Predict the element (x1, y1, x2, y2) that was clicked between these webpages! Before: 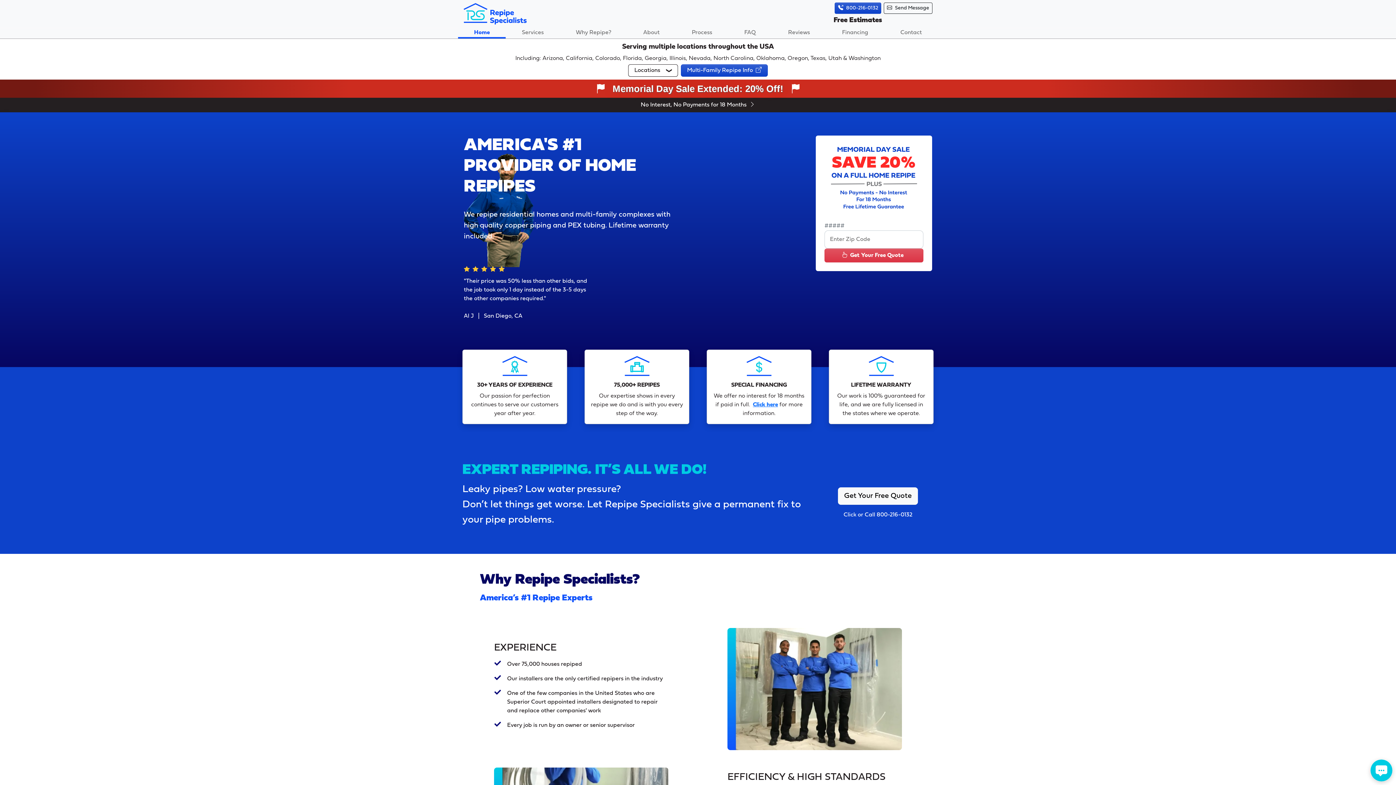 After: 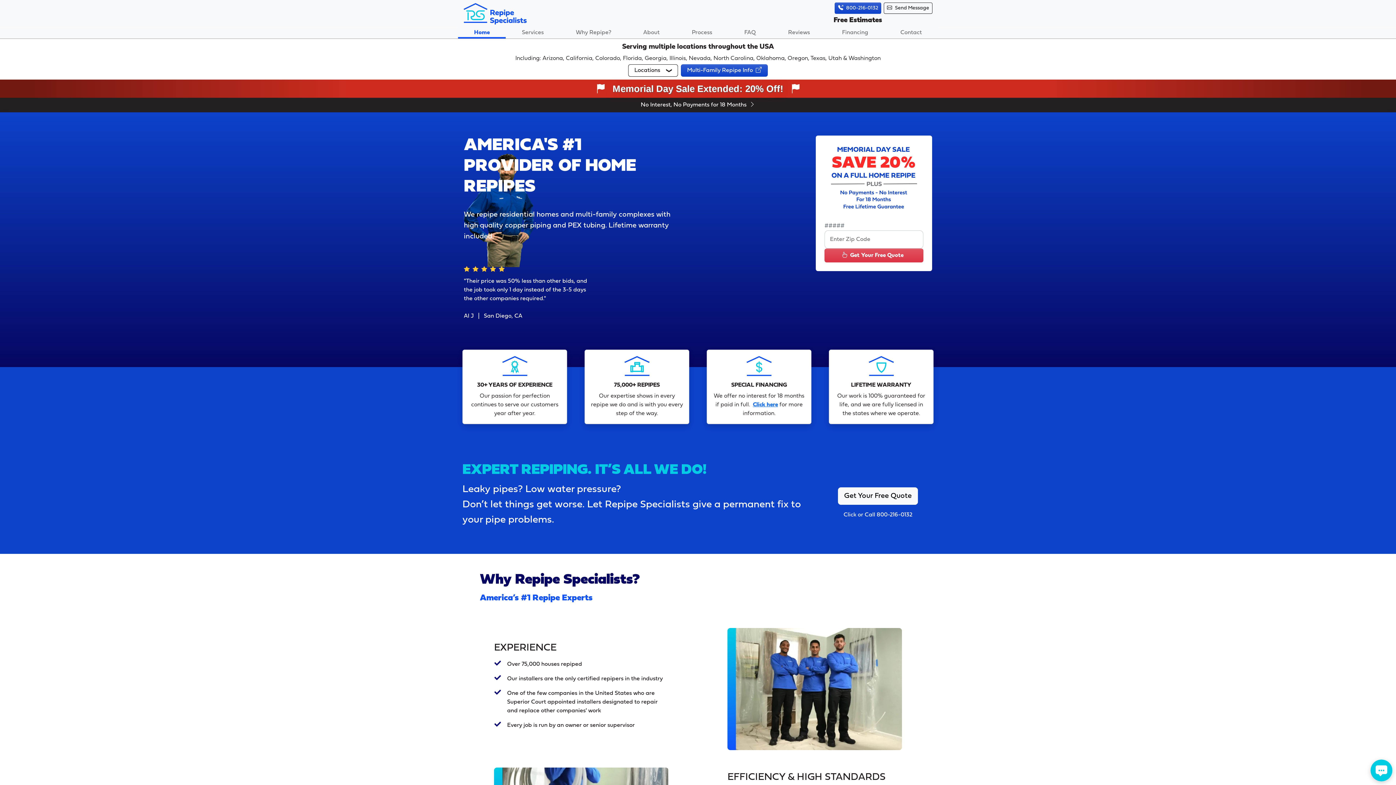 Action: bbox: (843, 512, 912, 518) label: Click or Call 800-216-0132